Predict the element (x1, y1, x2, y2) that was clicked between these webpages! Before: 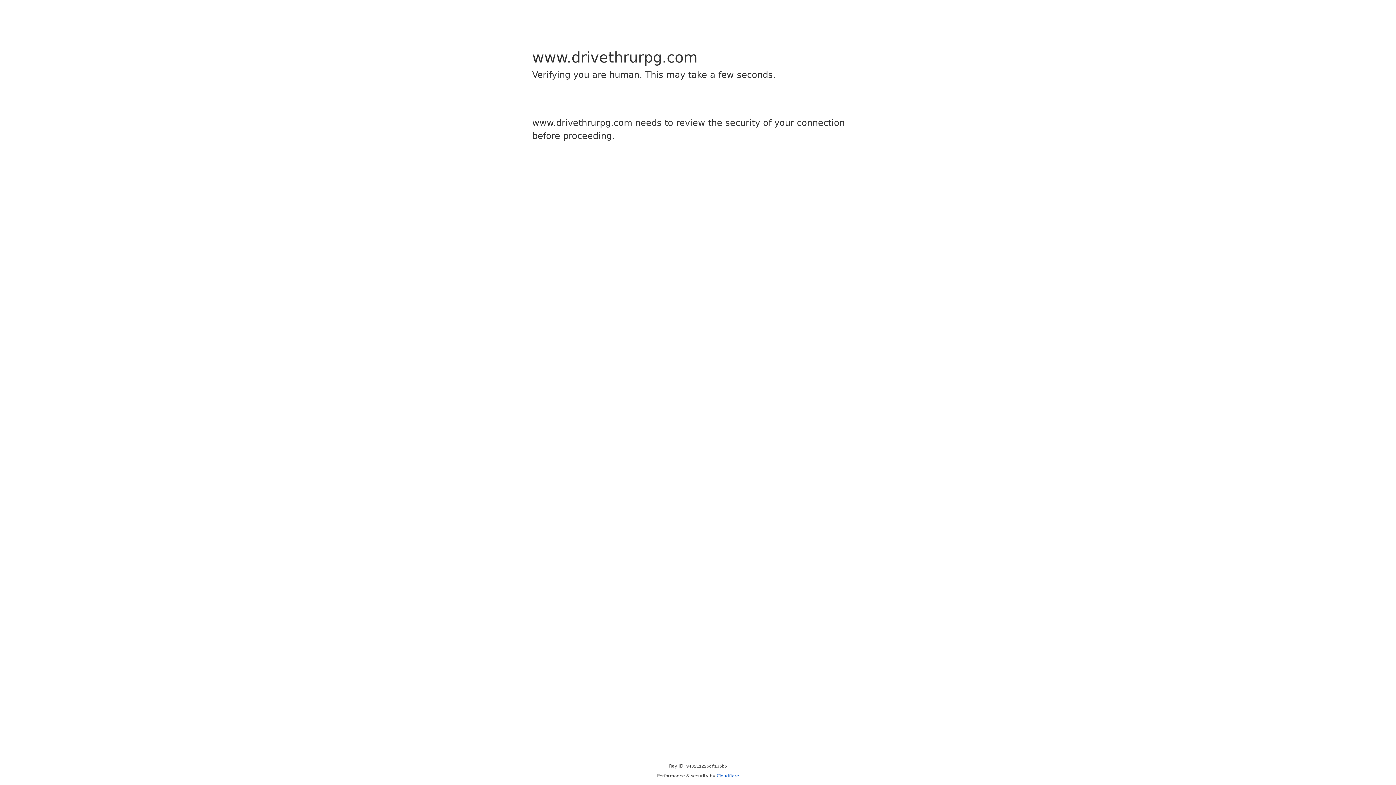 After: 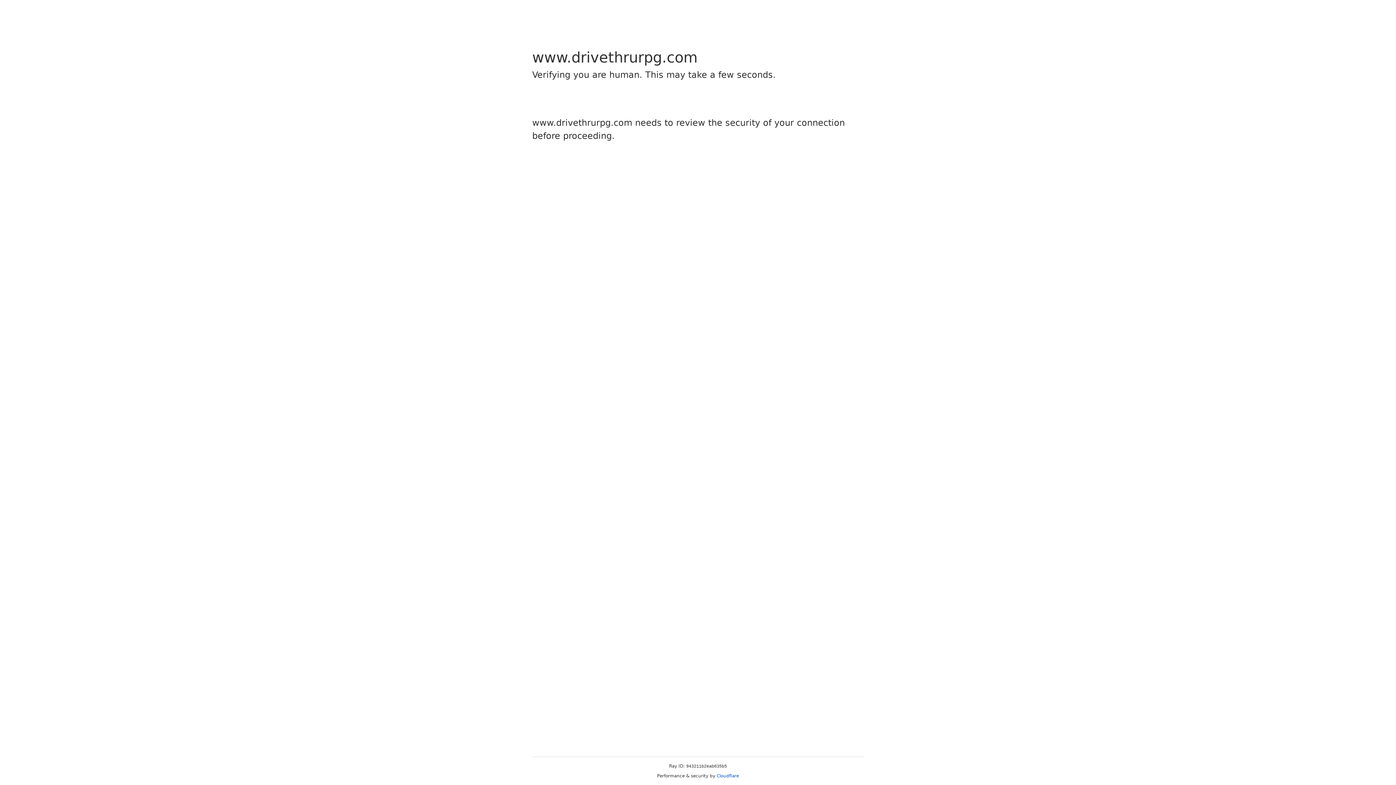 Action: label: Cloudflare bbox: (716, 773, 739, 778)